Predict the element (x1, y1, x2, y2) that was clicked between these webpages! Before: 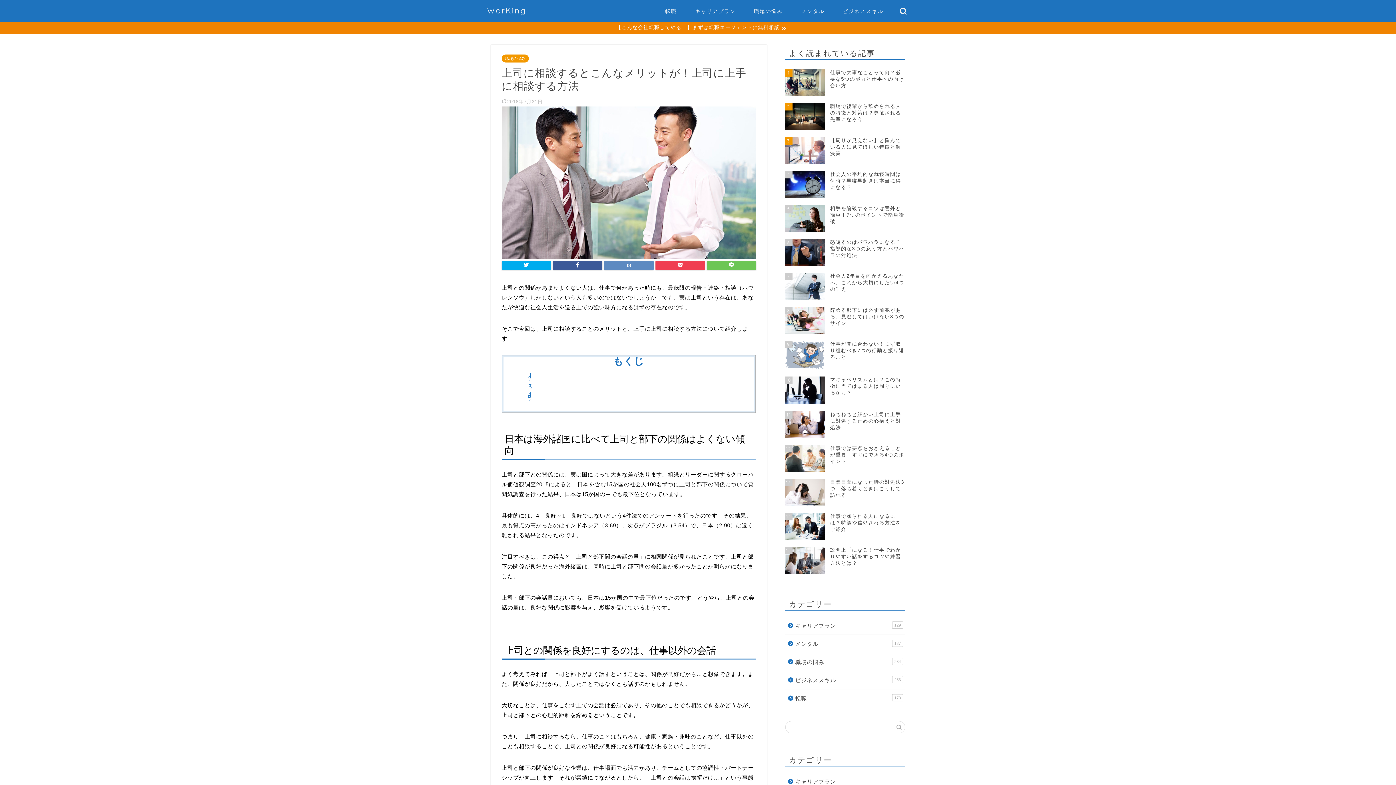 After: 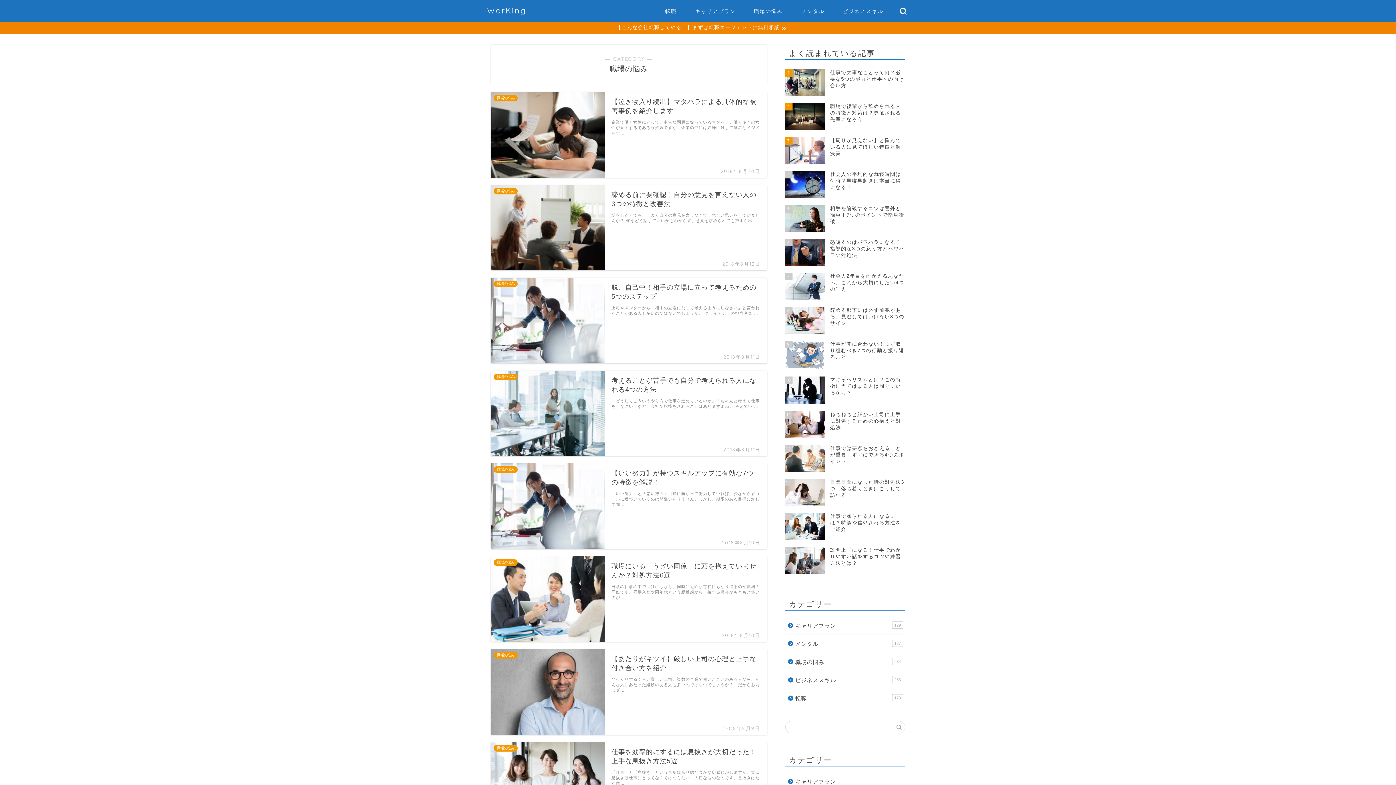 Action: label: 職場の悩み bbox: (745, 5, 792, 20)